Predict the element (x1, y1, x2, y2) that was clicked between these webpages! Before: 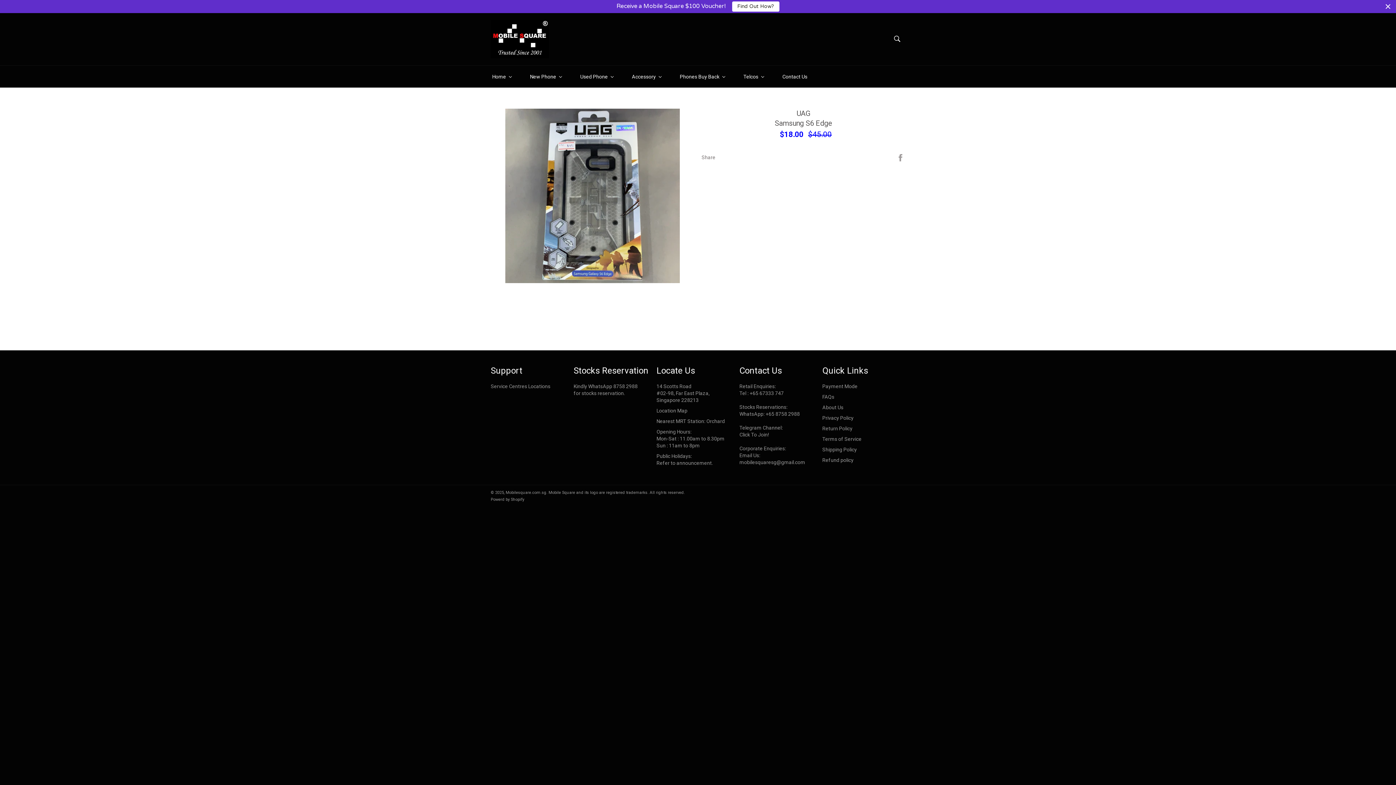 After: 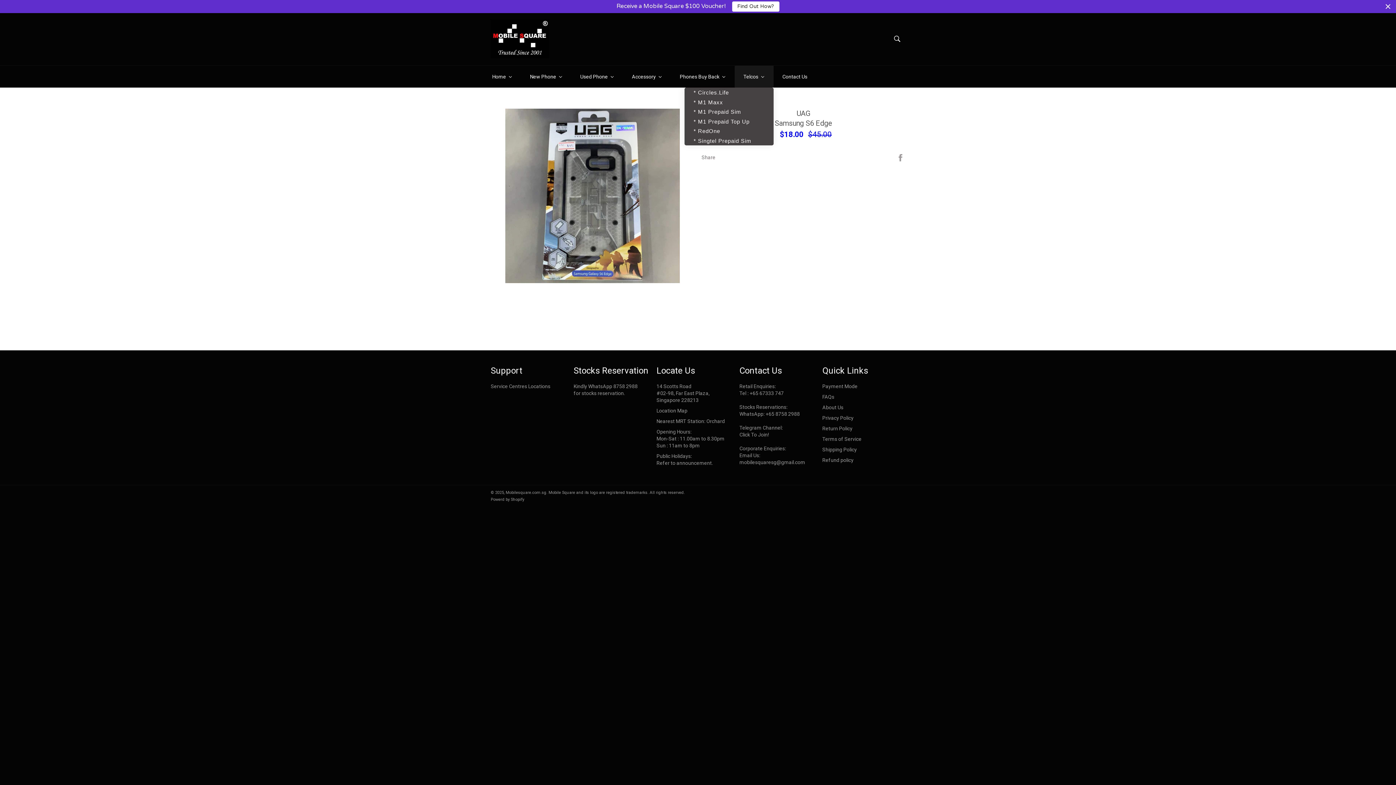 Action: bbox: (734, 65, 773, 87) label: Telcos